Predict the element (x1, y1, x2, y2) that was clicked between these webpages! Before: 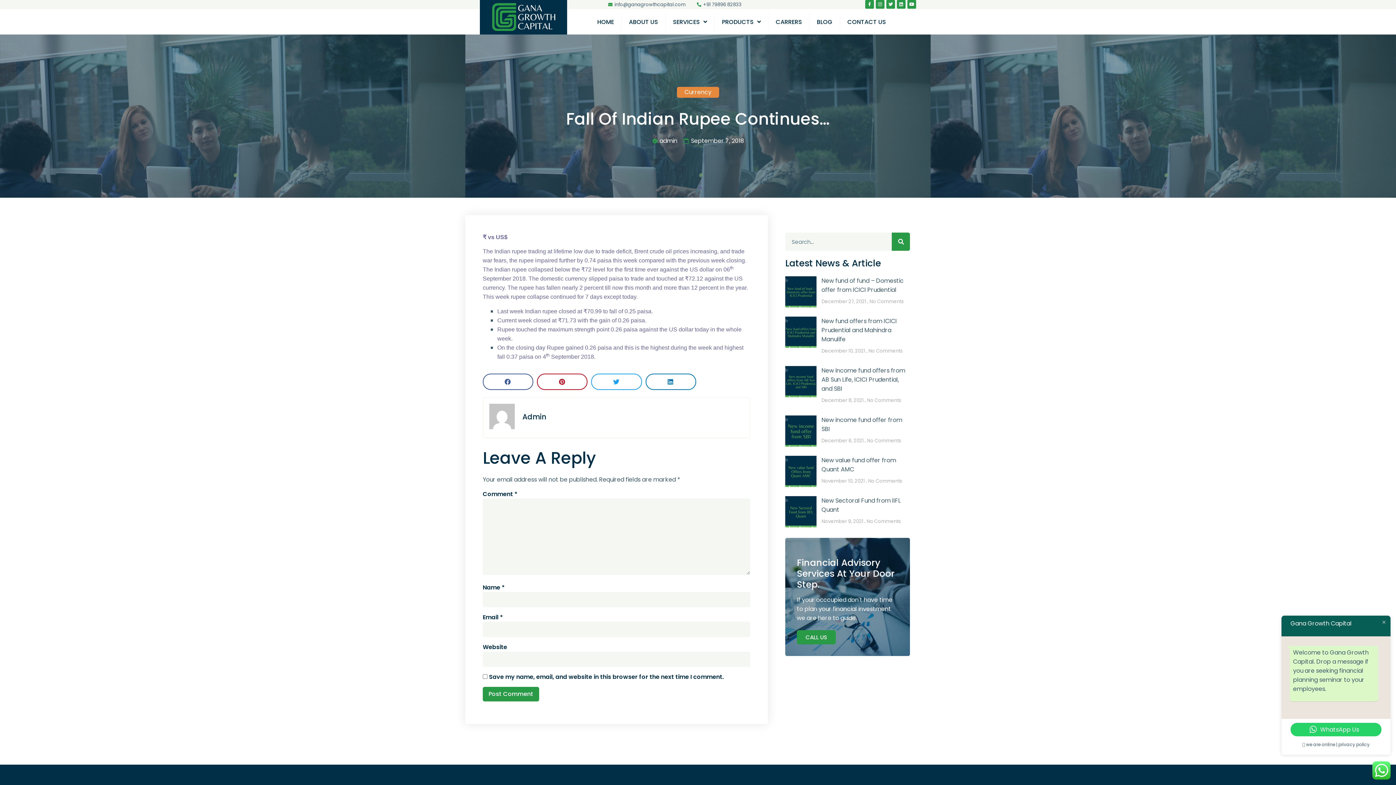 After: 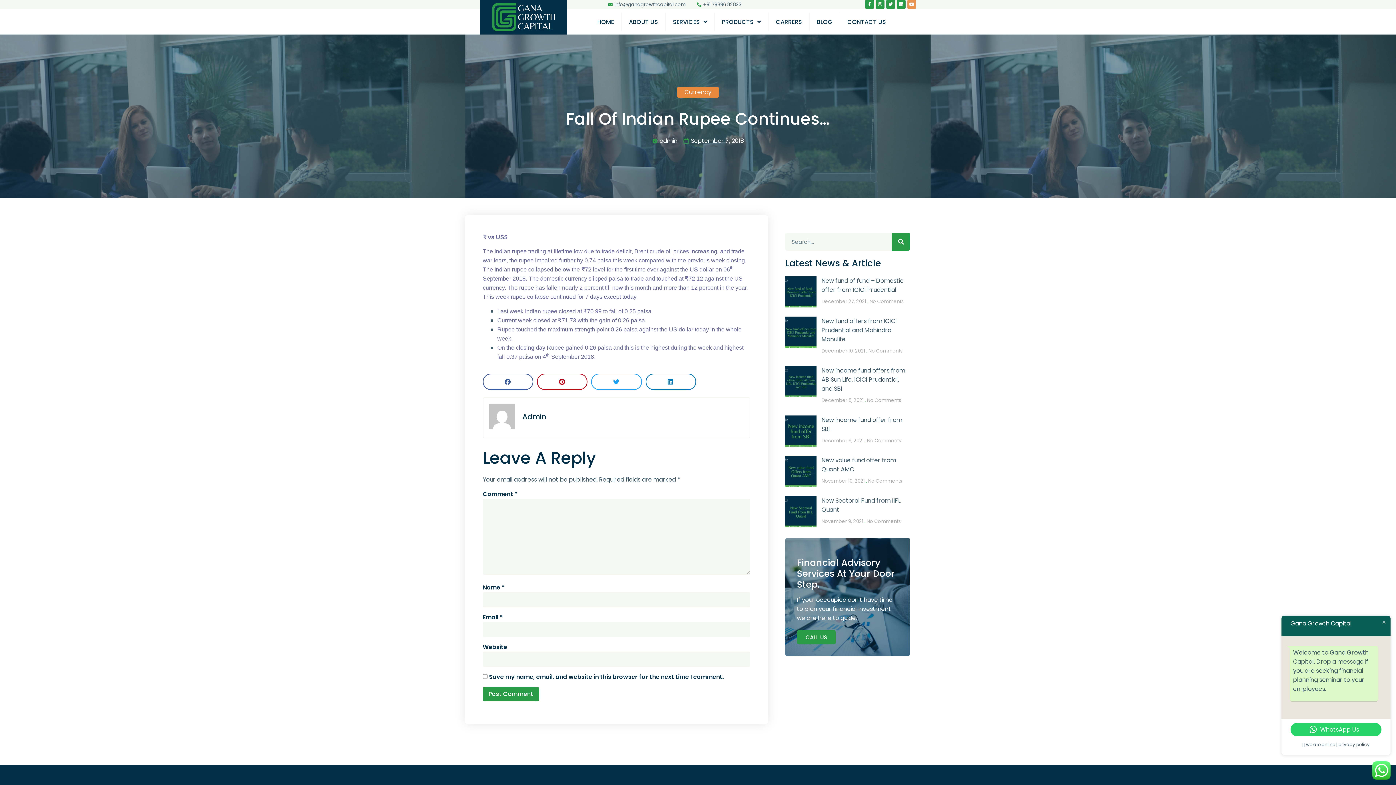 Action: bbox: (907, 0, 916, 8) label: Youtube